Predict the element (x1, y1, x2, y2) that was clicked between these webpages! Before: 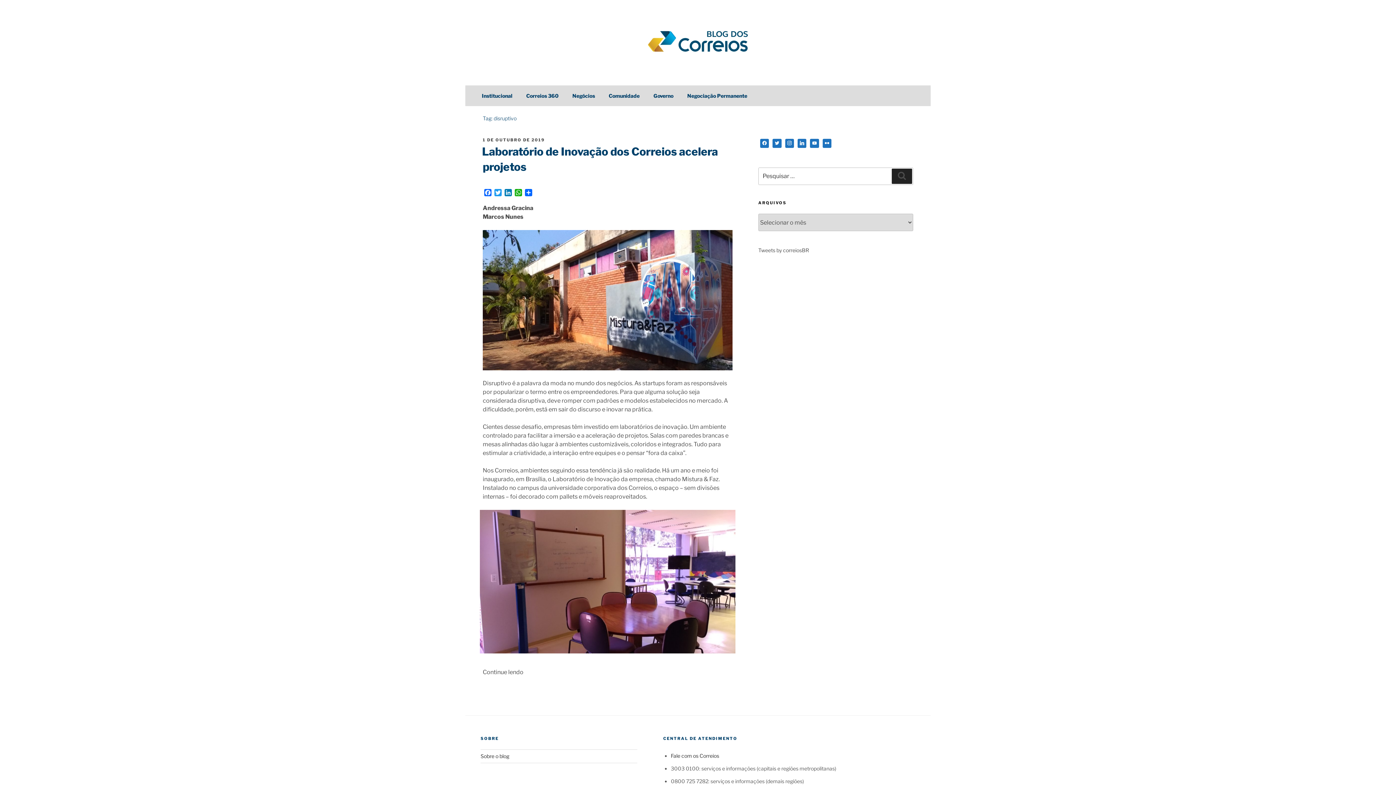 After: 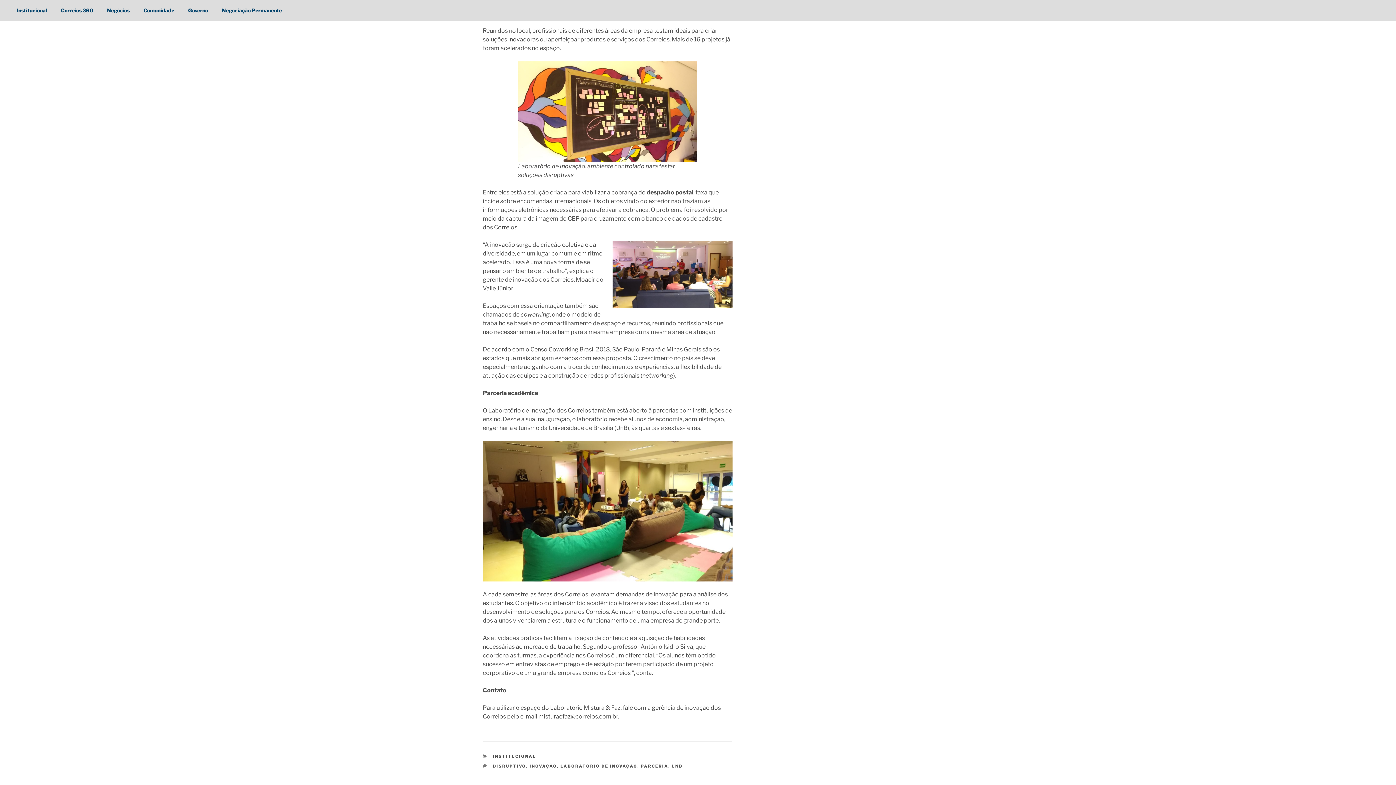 Action: label: Continue lendo
“Laboratório de Inovação dos Correios acelera projetos” bbox: (482, 669, 523, 676)